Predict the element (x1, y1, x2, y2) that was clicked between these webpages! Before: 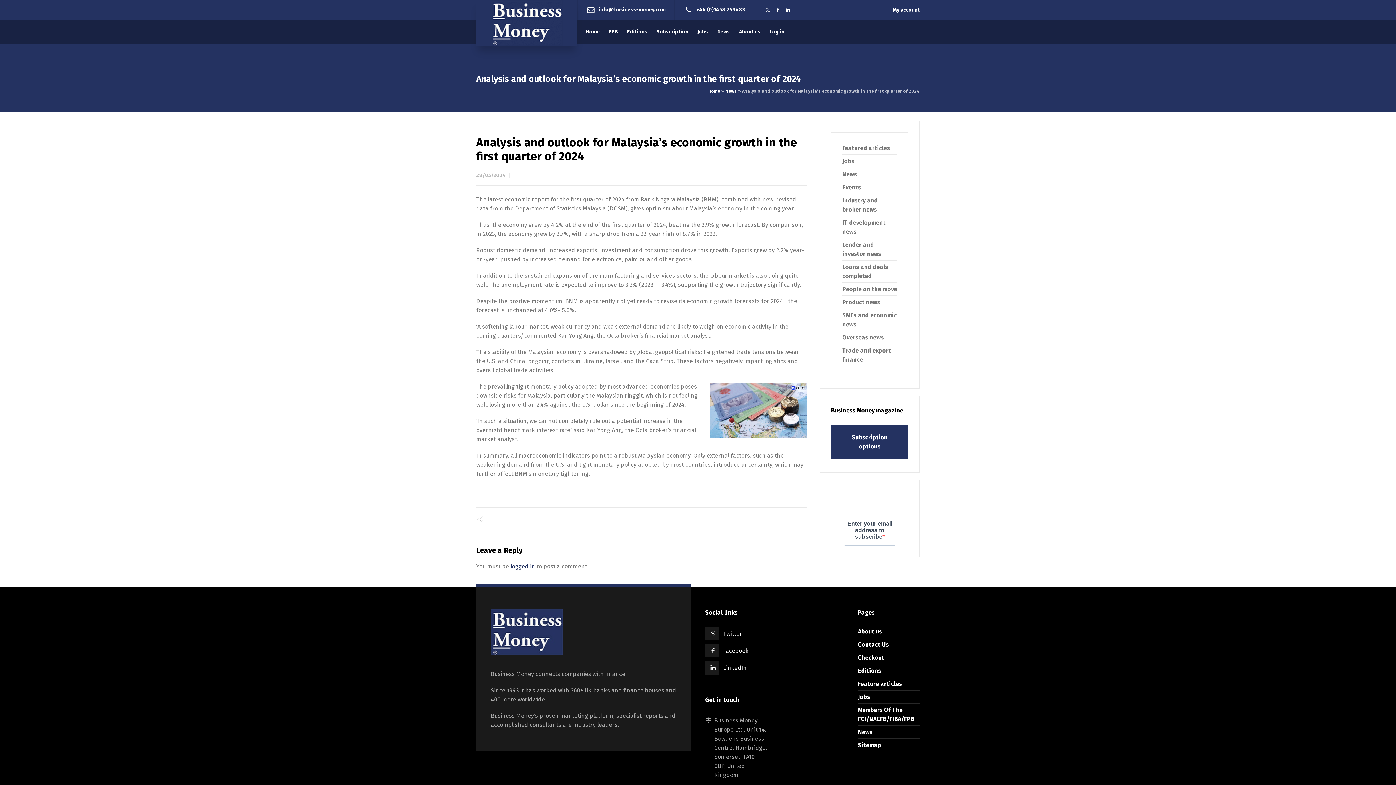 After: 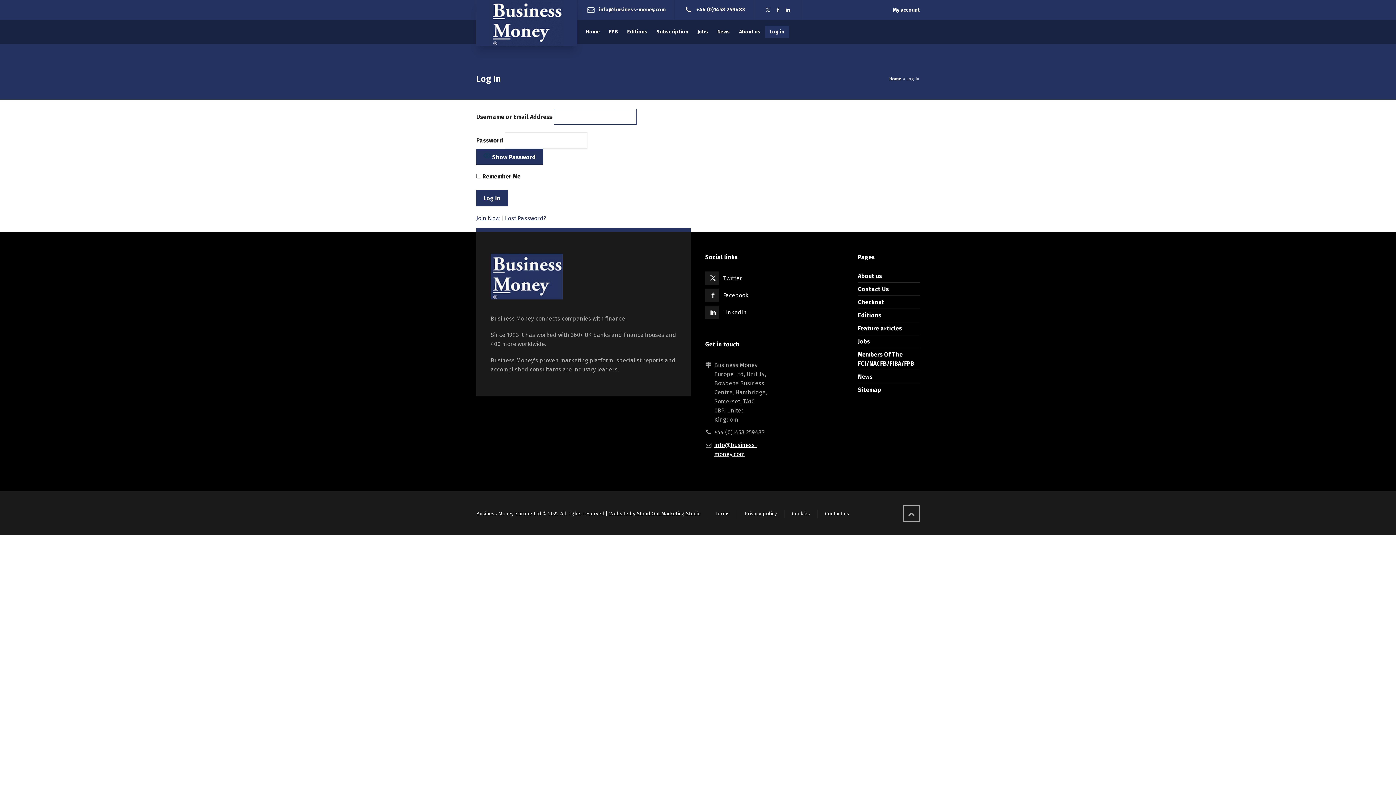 Action: label: Log in bbox: (765, 20, 789, 43)